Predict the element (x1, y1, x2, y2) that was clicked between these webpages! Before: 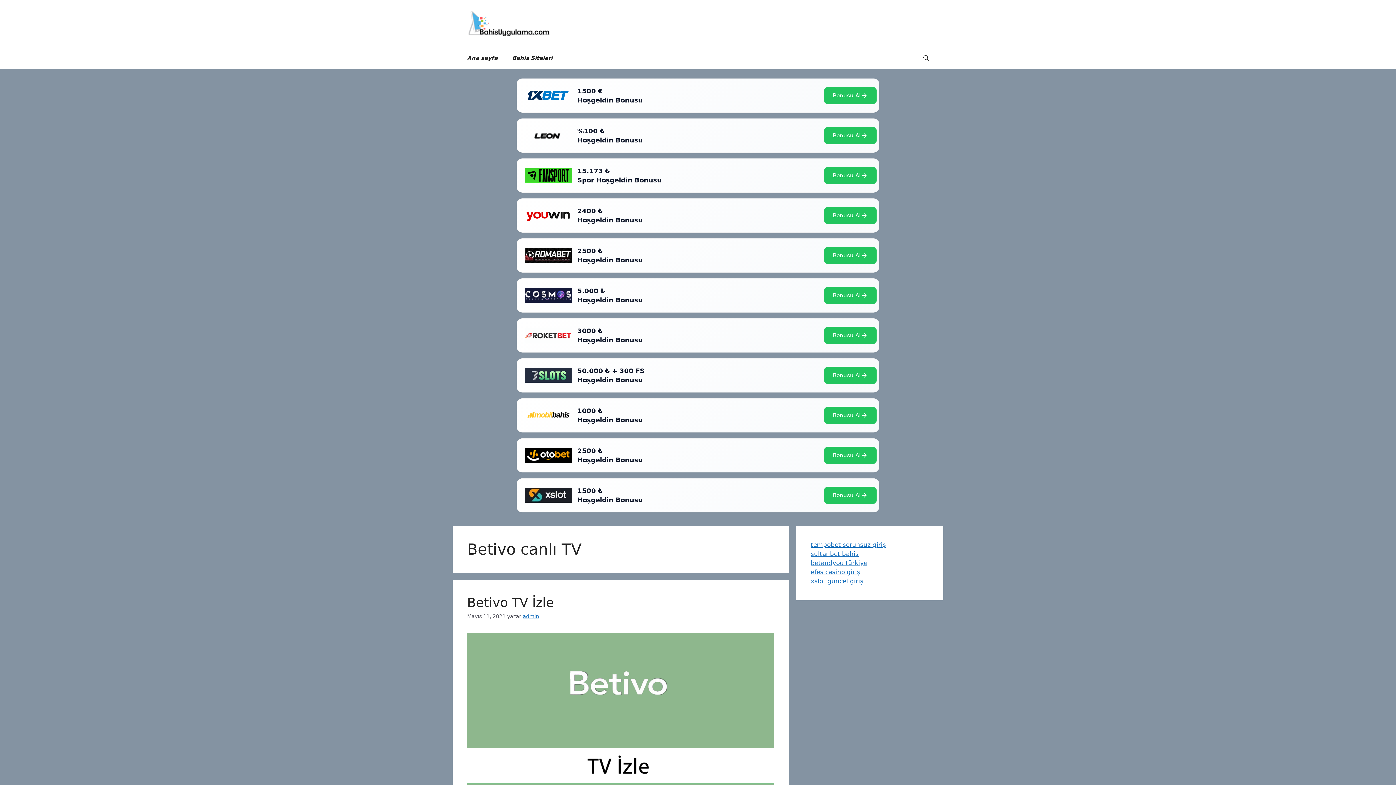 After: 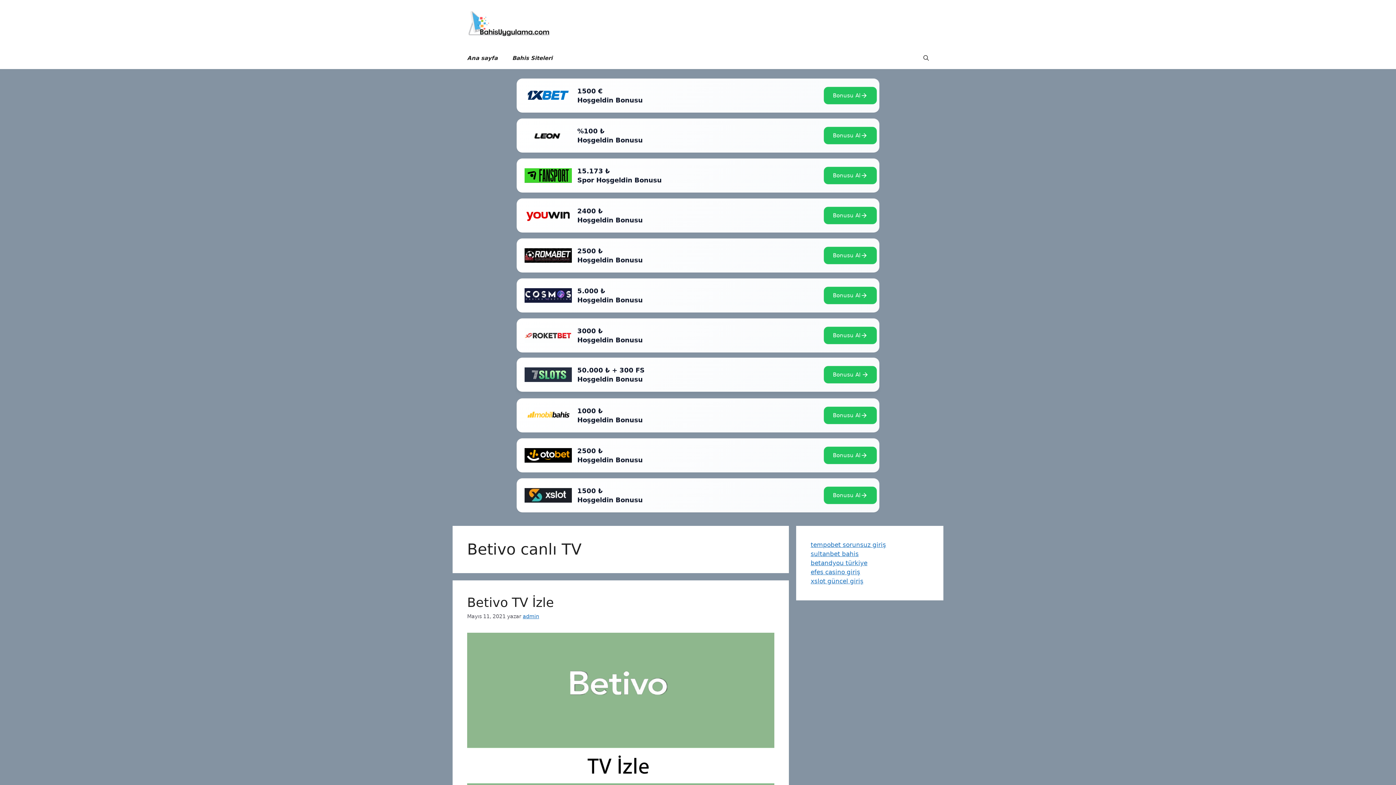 Action: bbox: (519, 361, 577, 390)